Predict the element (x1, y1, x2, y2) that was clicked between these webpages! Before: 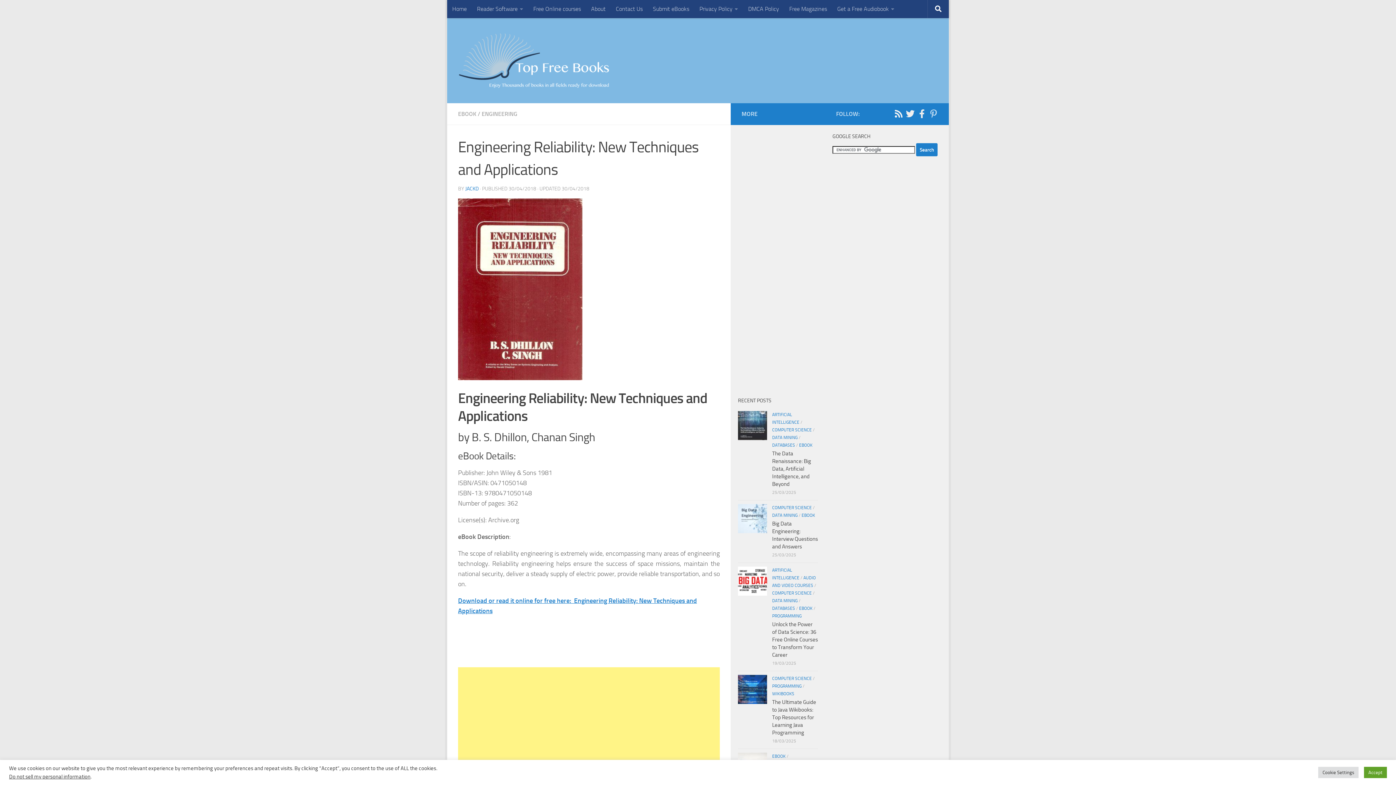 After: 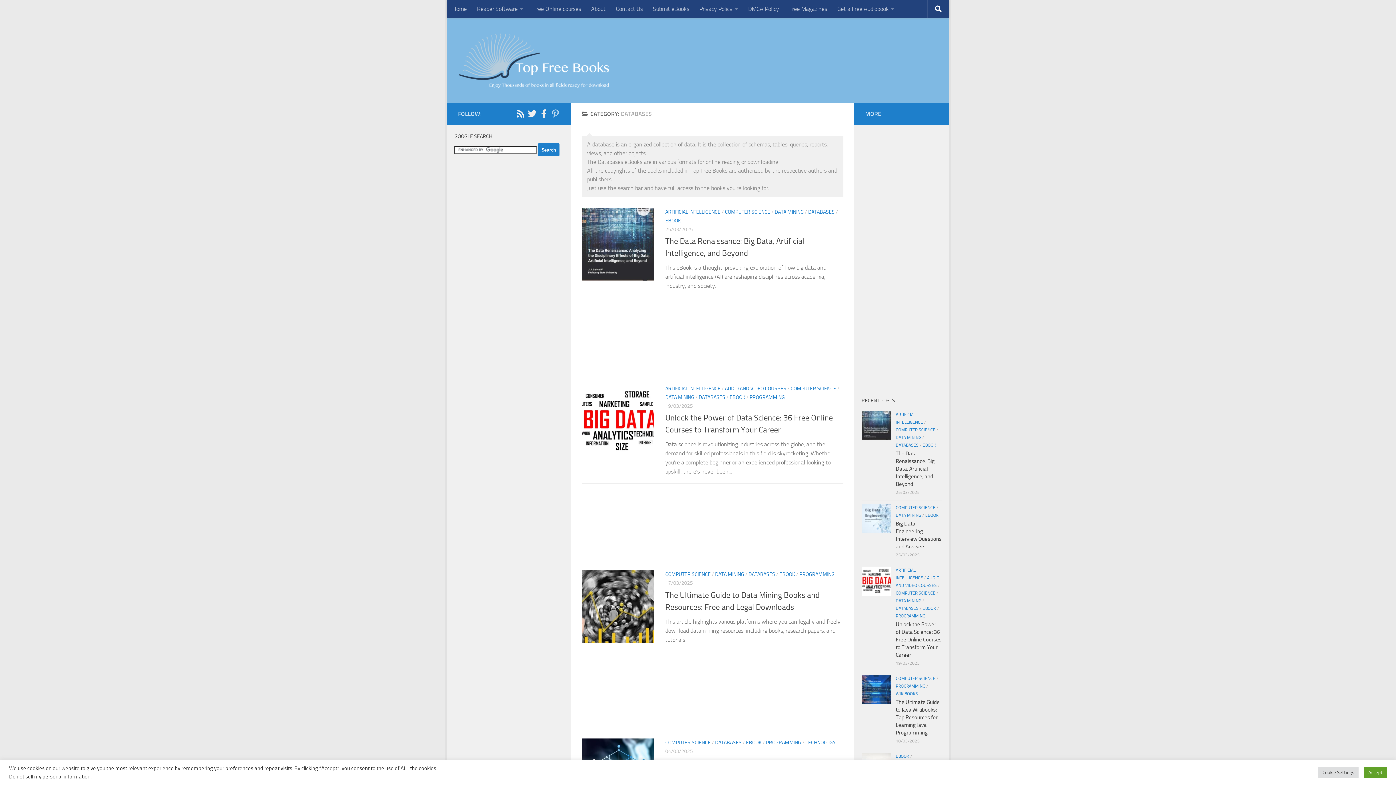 Action: bbox: (772, 442, 795, 447) label: DATABASES